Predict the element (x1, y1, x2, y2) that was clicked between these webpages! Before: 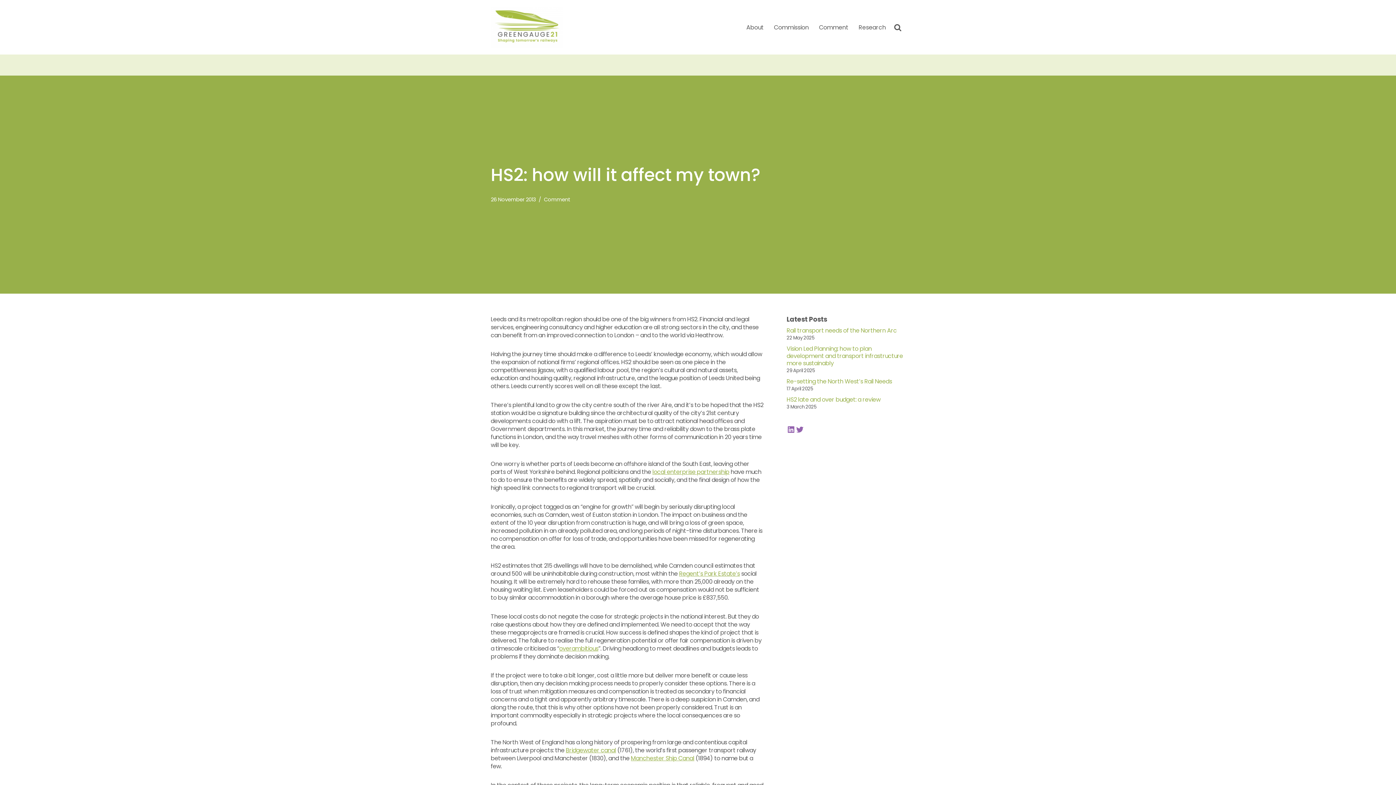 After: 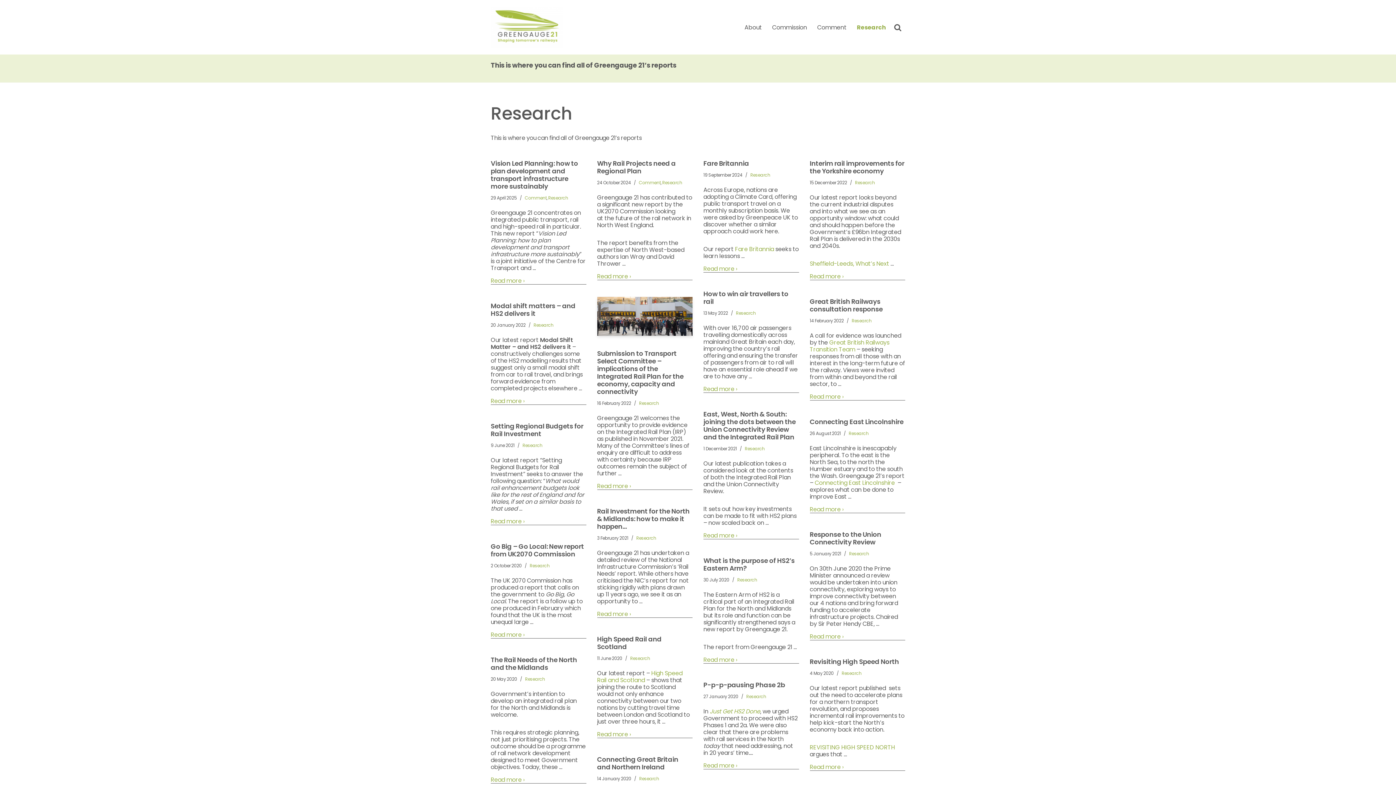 Action: bbox: (858, 22, 886, 32) label: Research